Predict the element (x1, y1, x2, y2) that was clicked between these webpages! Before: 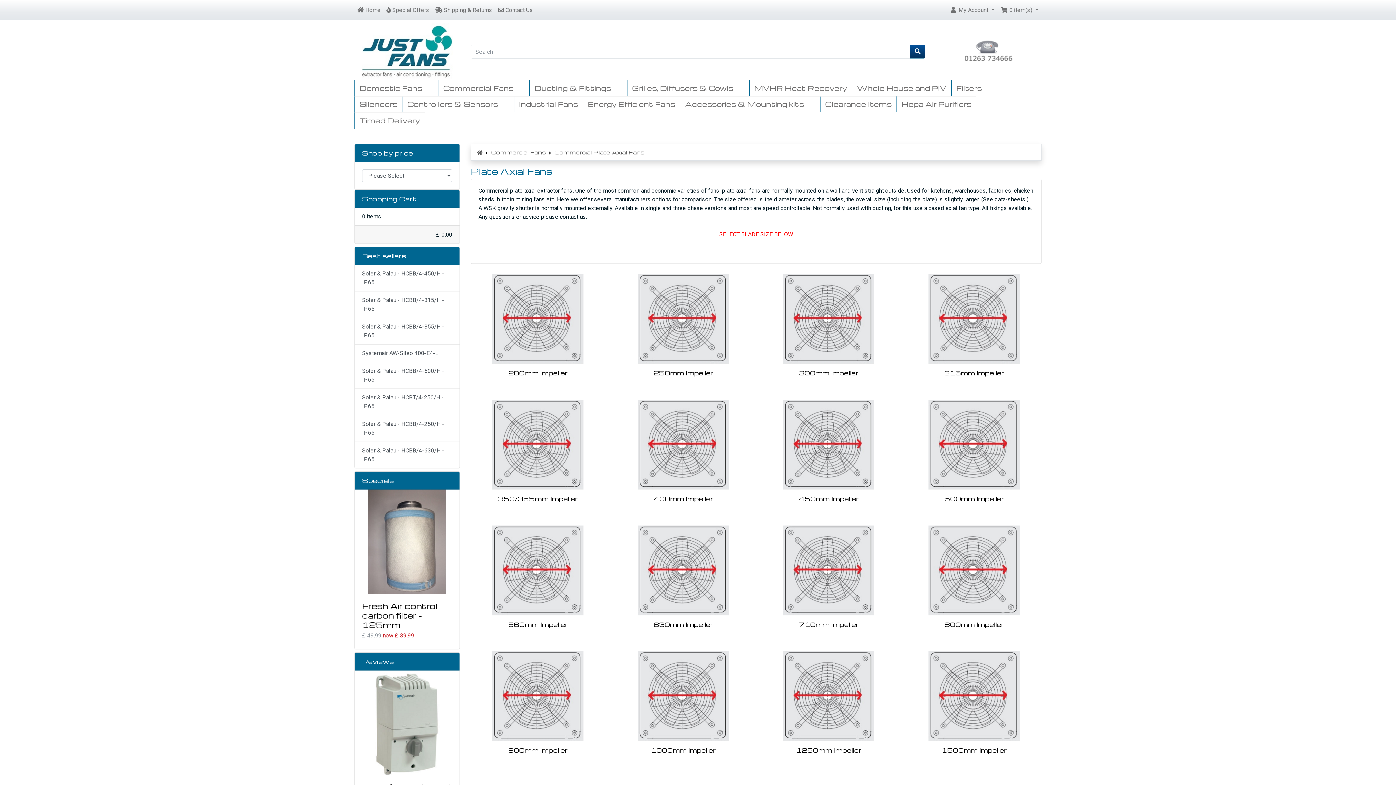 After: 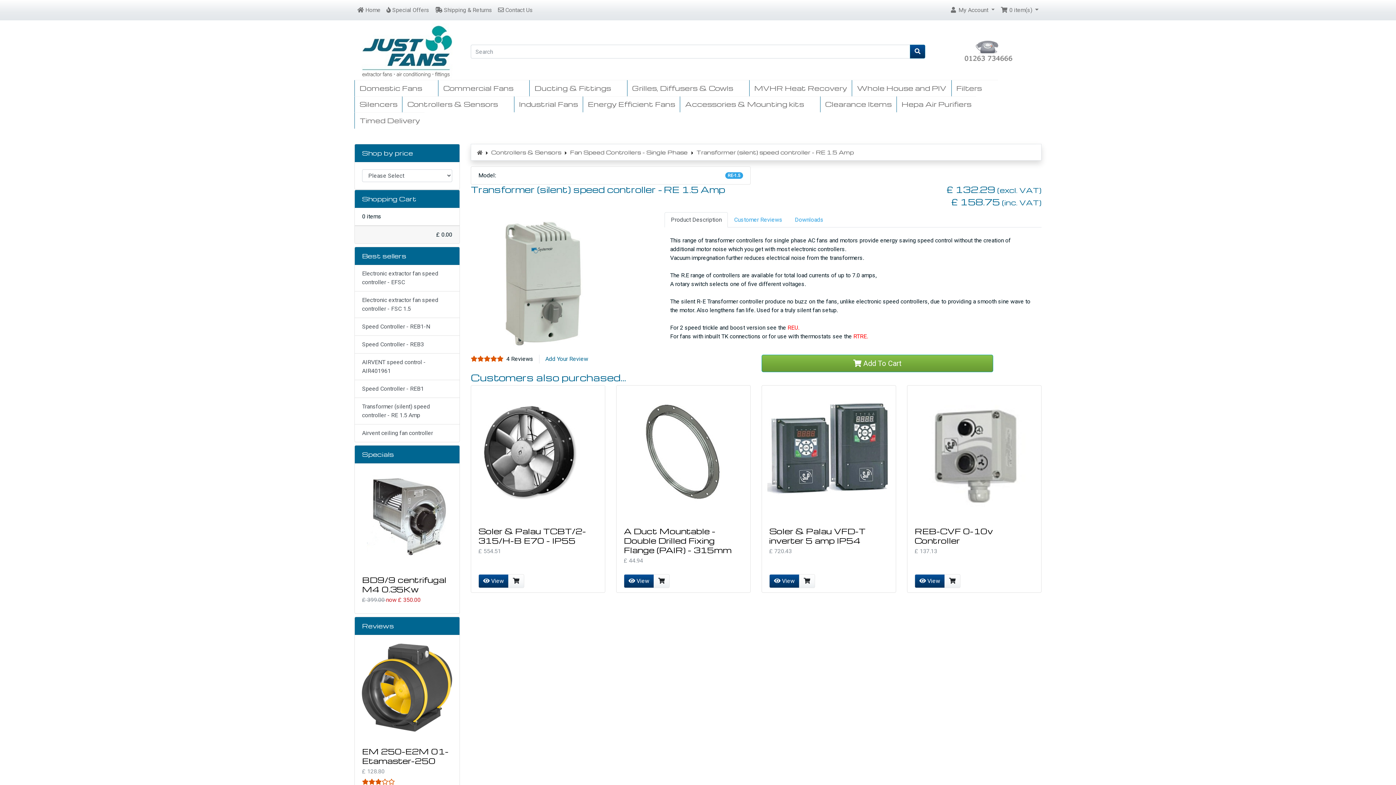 Action: bbox: (354, 670, 459, 775)